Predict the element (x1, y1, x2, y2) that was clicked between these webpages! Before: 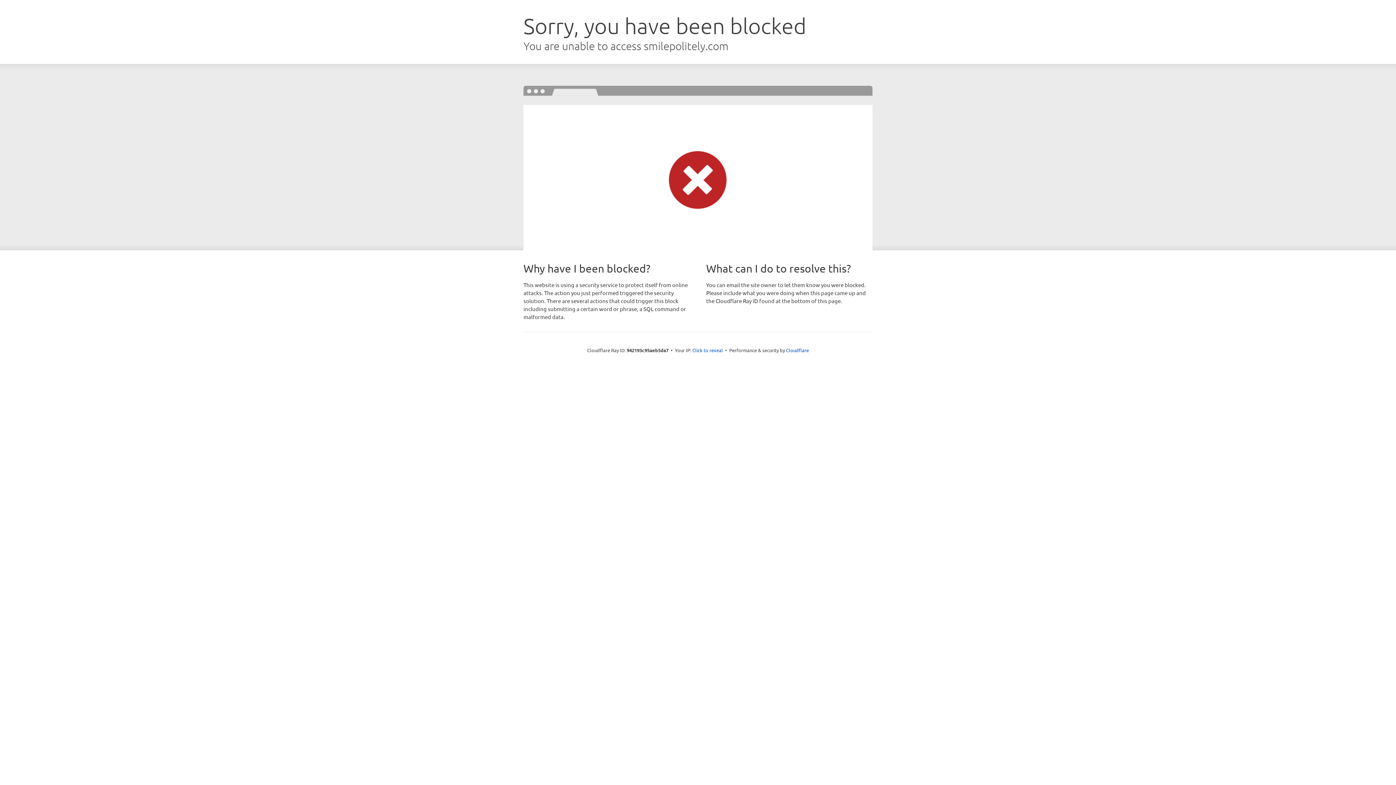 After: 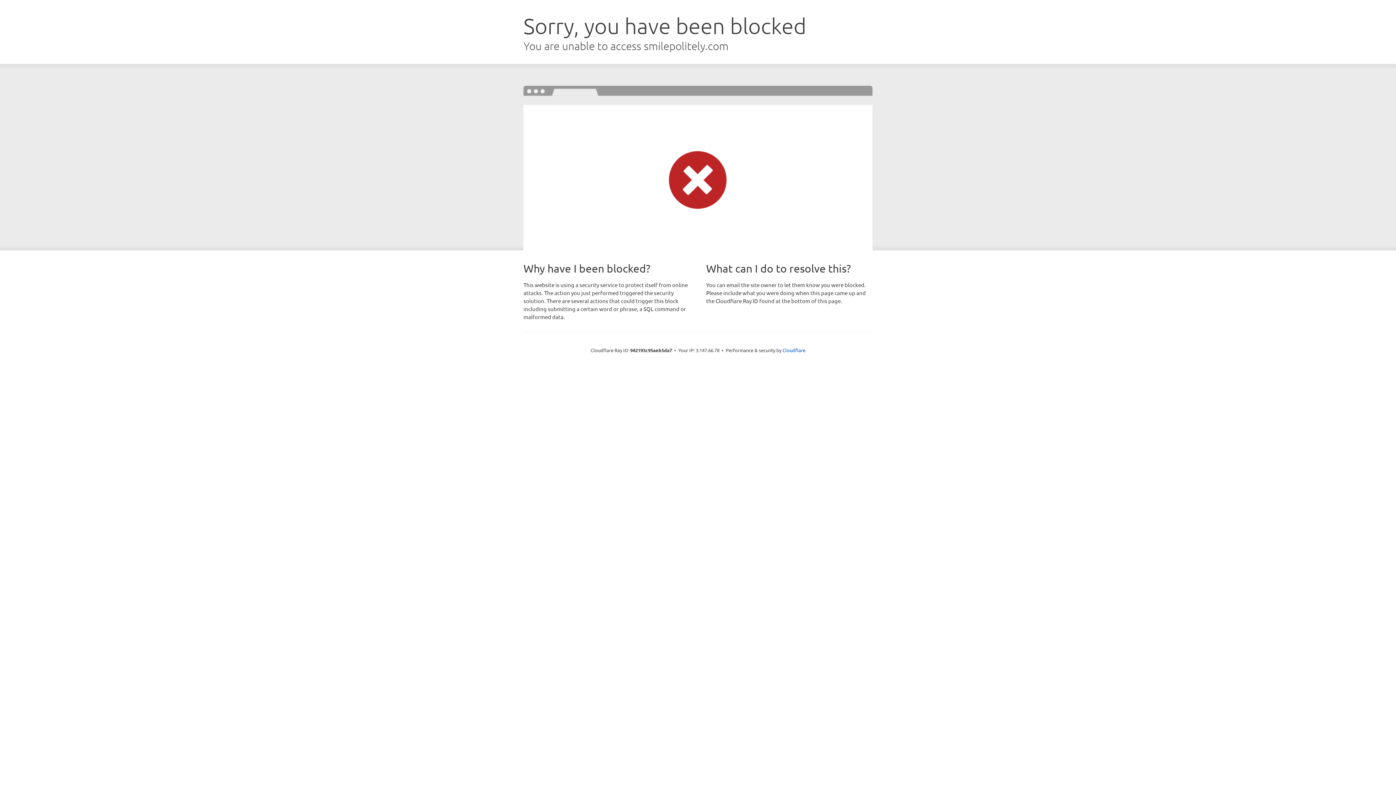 Action: label: Click to reveal bbox: (692, 346, 723, 353)